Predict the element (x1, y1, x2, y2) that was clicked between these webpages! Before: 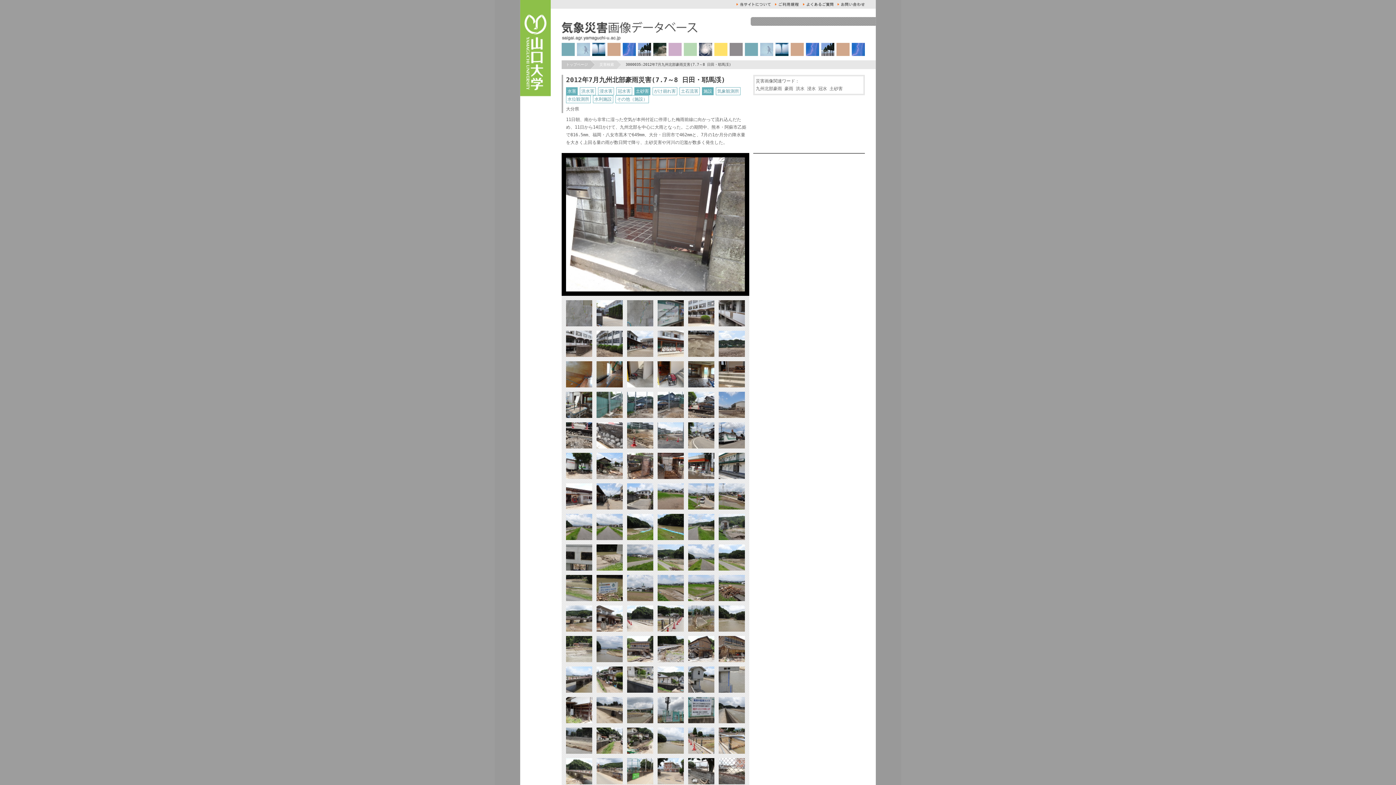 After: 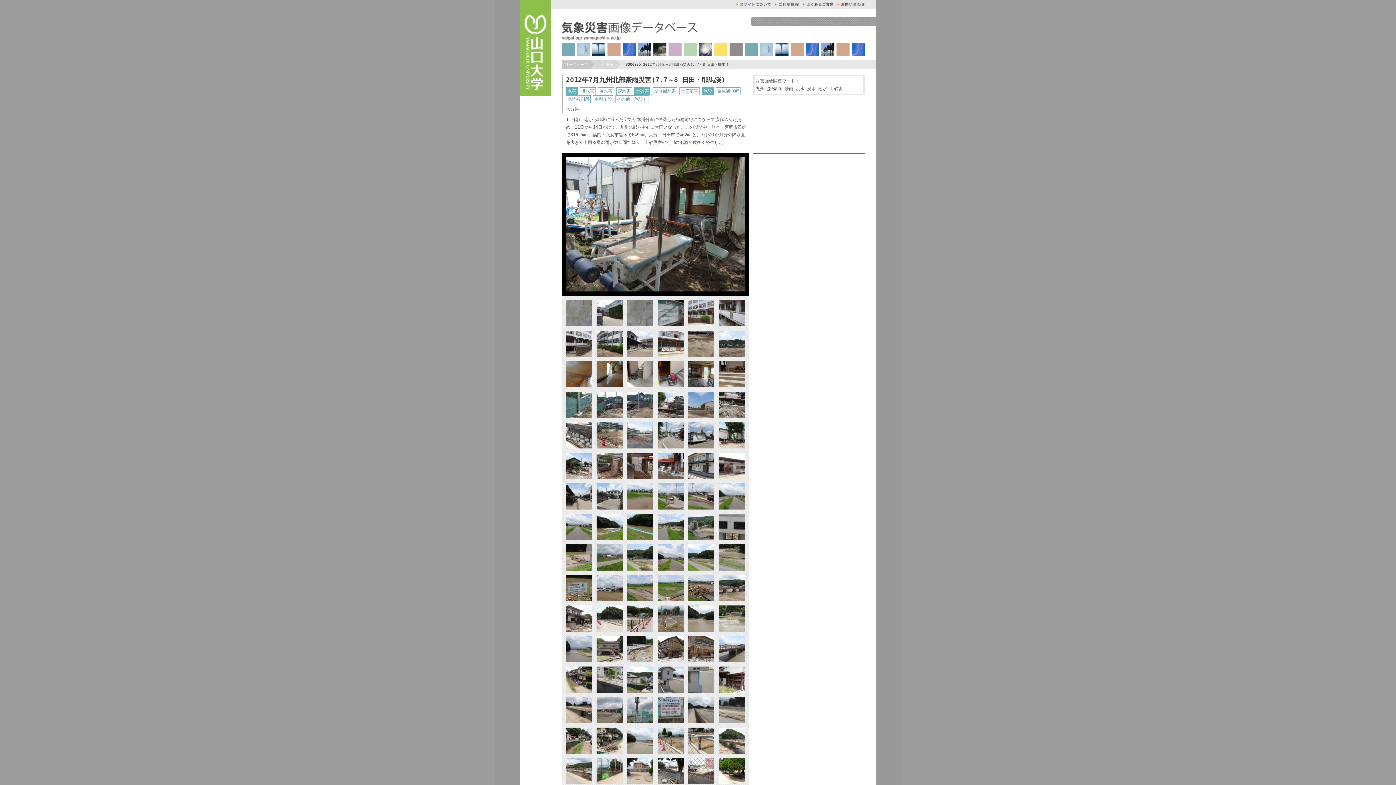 Action: bbox: (566, 414, 592, 419)